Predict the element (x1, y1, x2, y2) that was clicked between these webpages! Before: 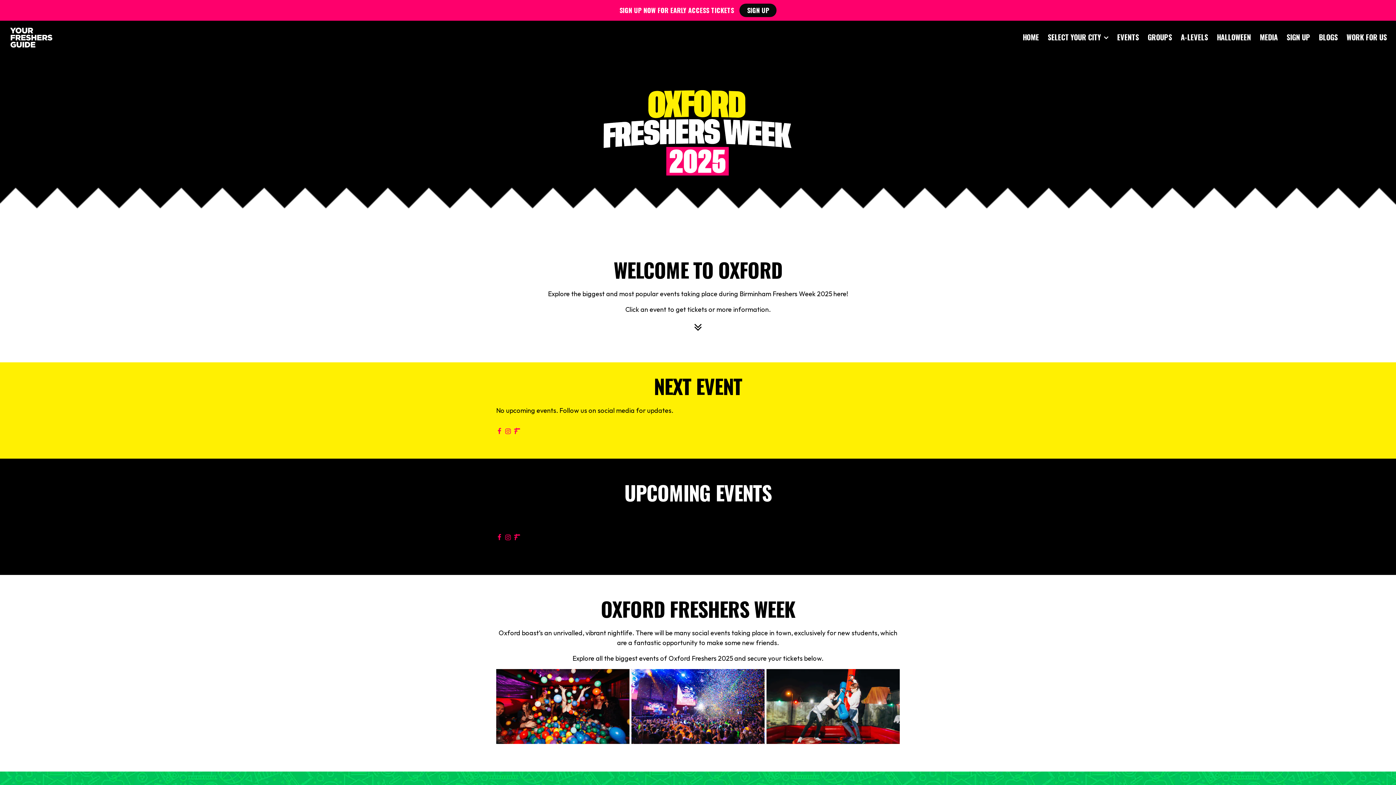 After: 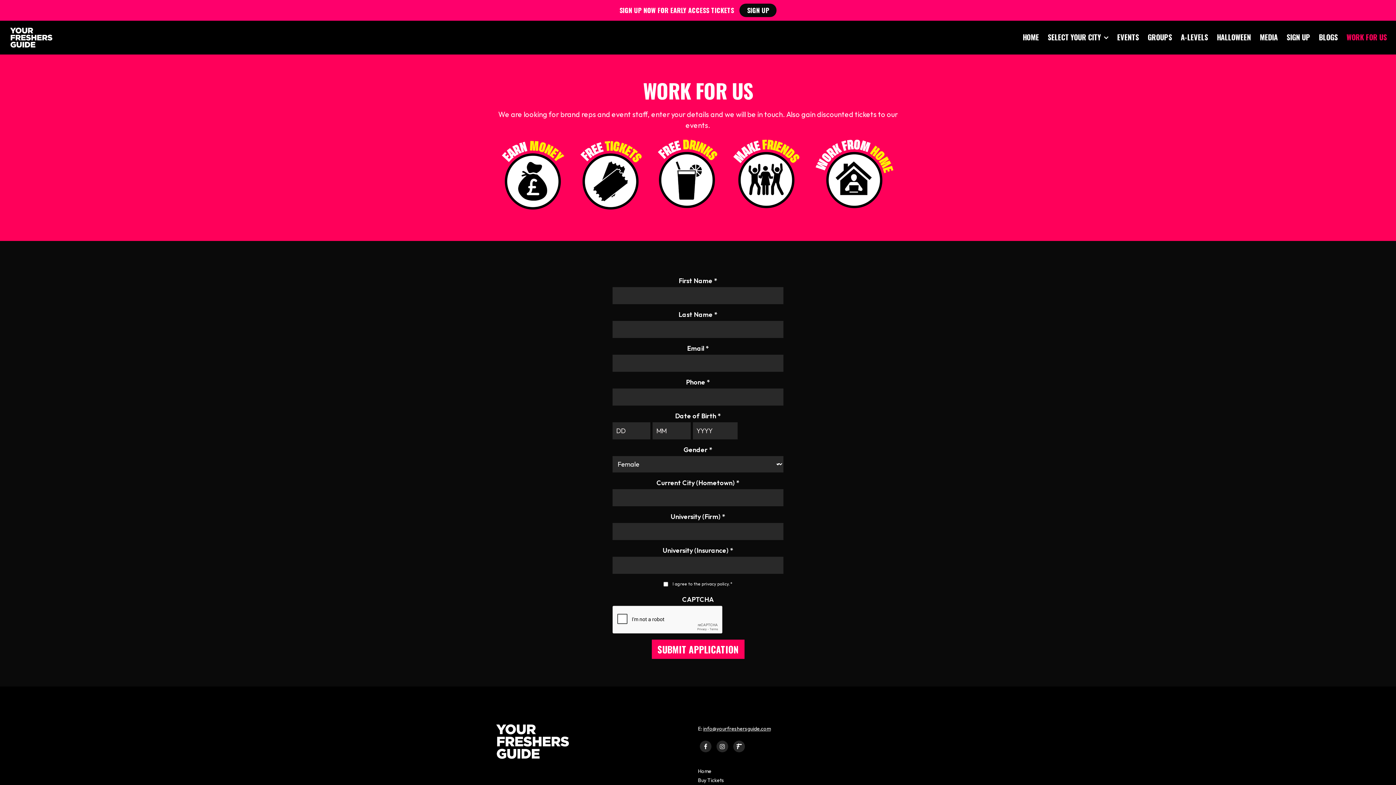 Action: label: WORK FOR US bbox: (1346, 30, 1387, 44)